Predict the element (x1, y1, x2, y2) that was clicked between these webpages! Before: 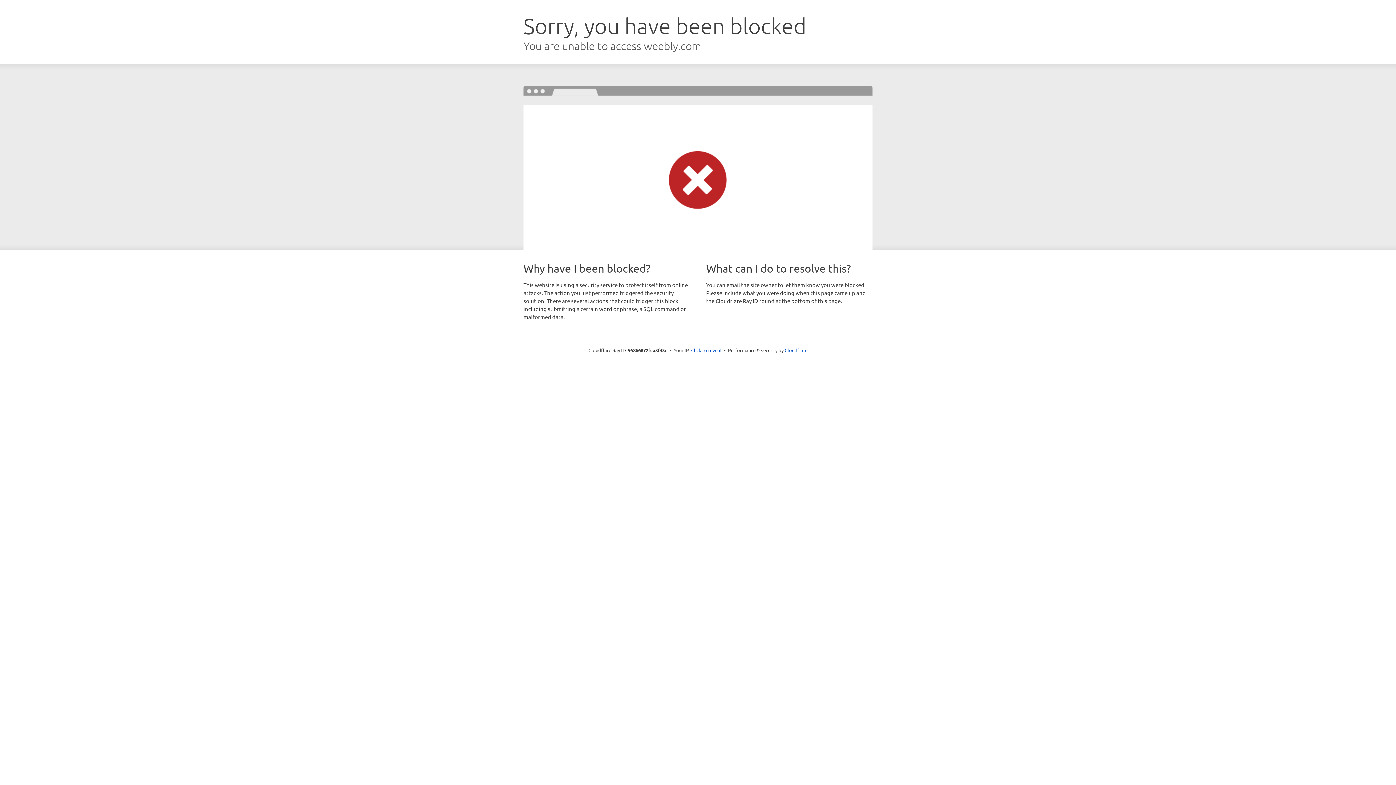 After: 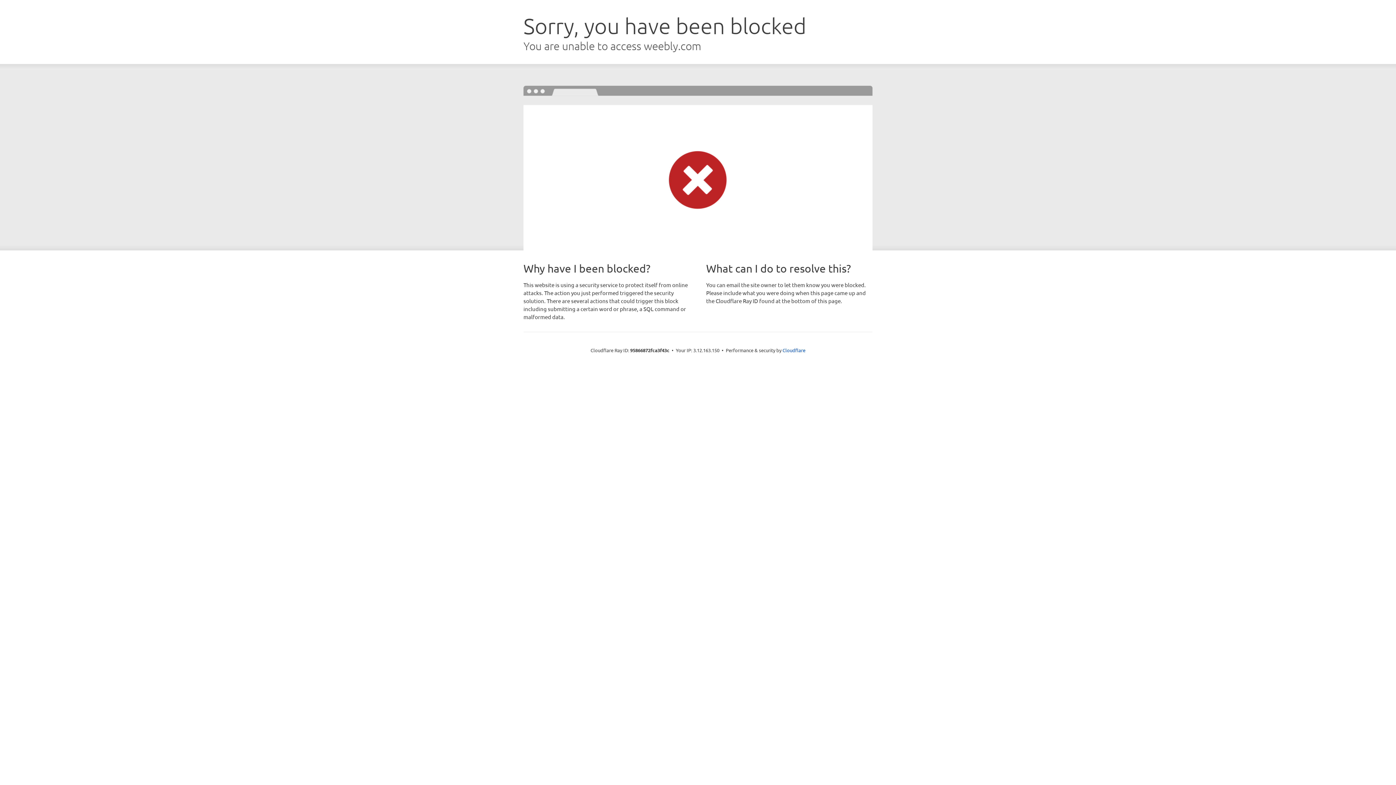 Action: label: Click to reveal bbox: (691, 346, 721, 353)